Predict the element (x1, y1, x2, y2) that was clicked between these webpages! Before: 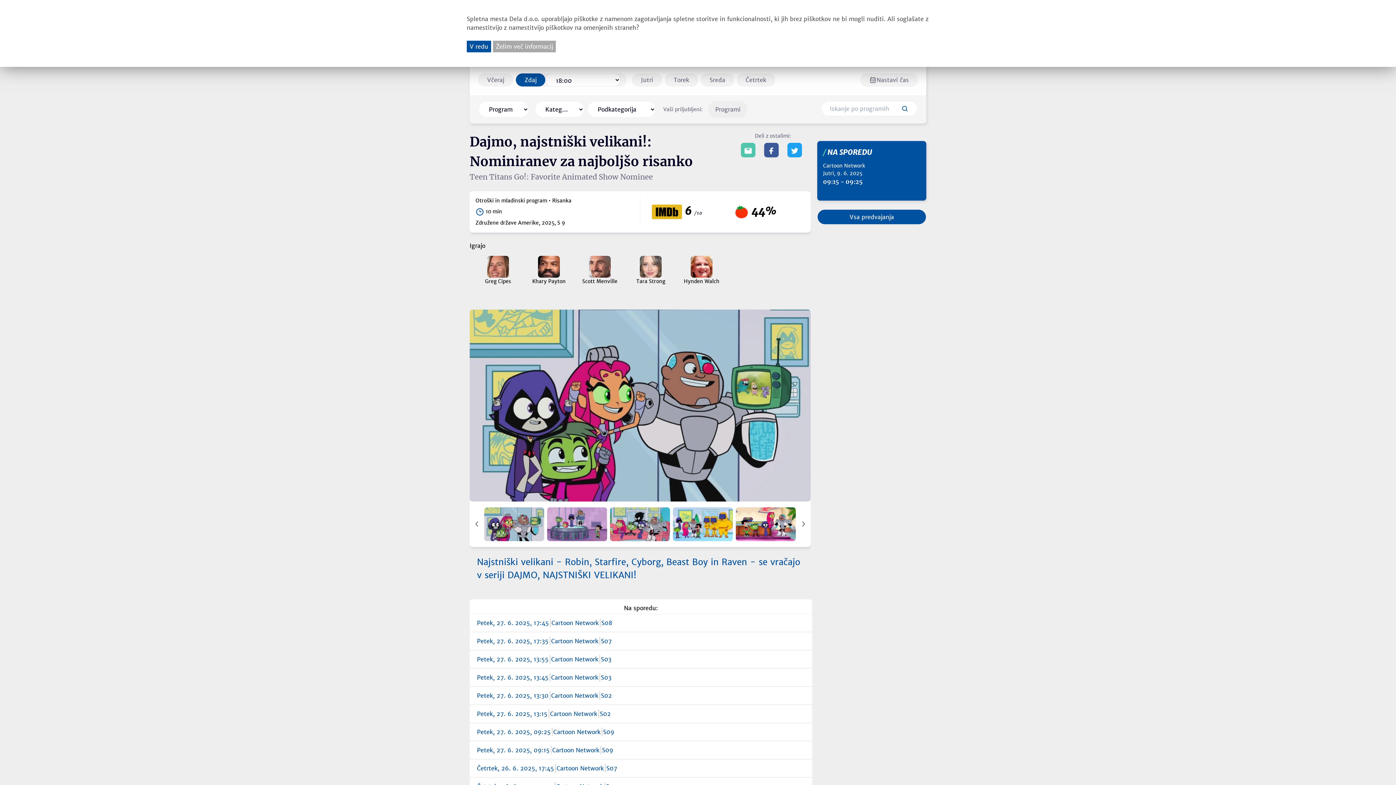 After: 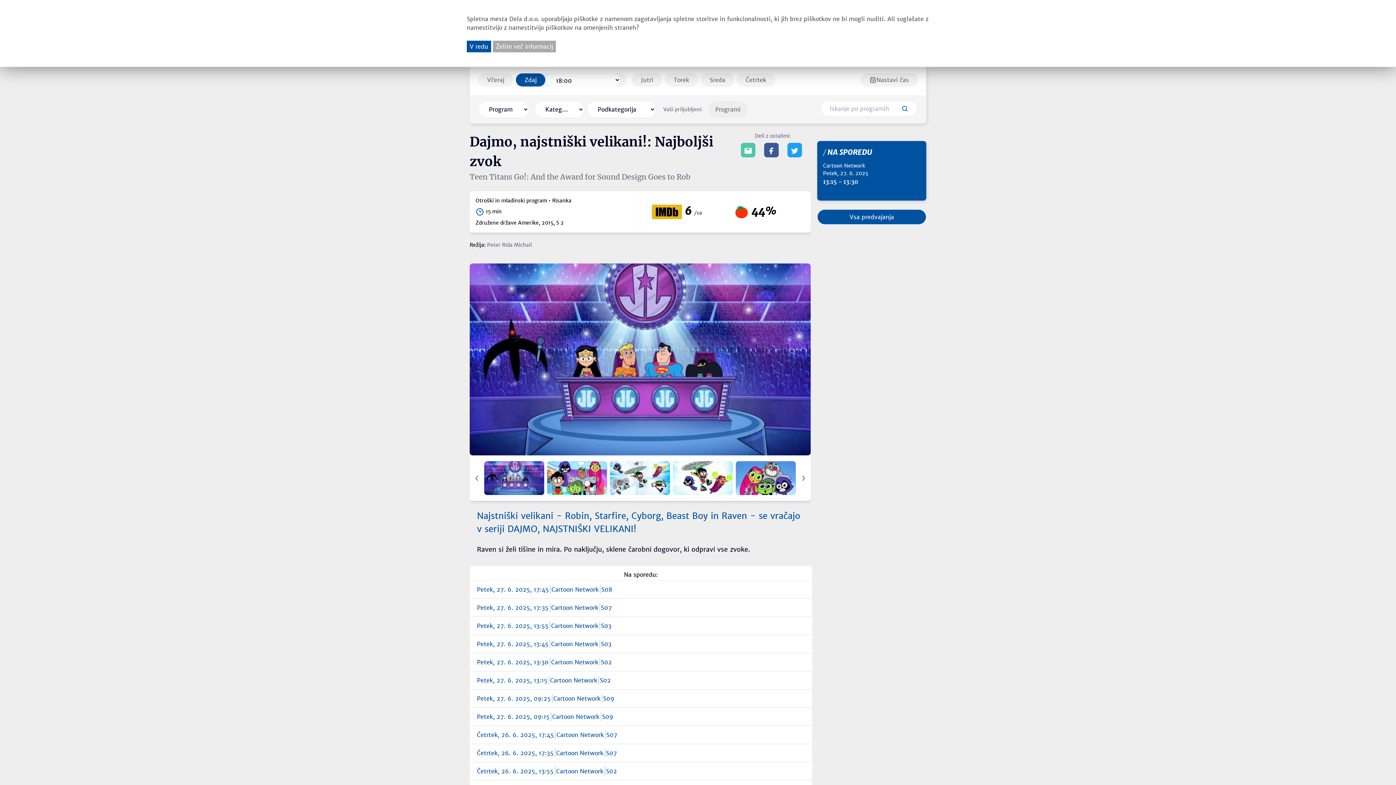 Action: bbox: (477, 709, 805, 718) label: Petek, 27. 6. 2025, 13:15
Cartoon Network
S02